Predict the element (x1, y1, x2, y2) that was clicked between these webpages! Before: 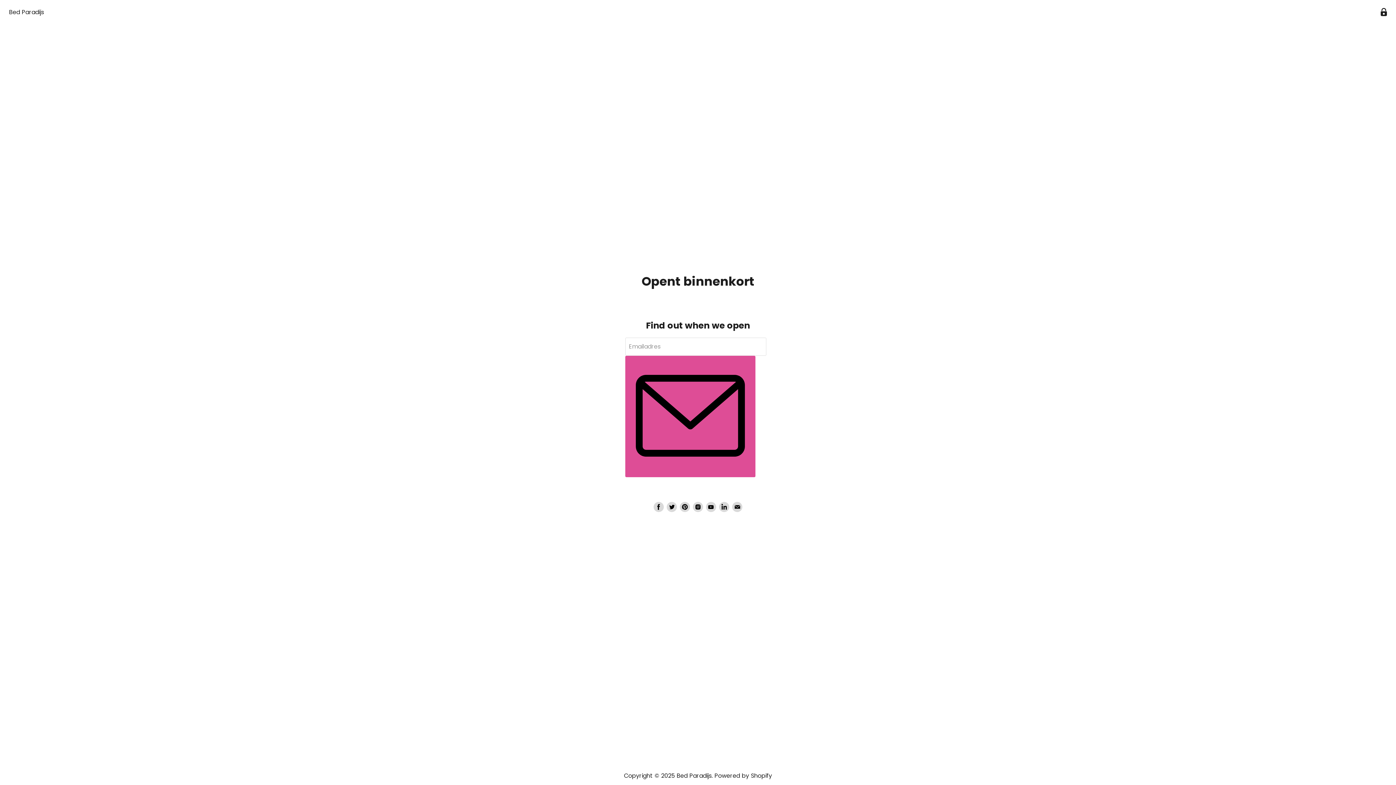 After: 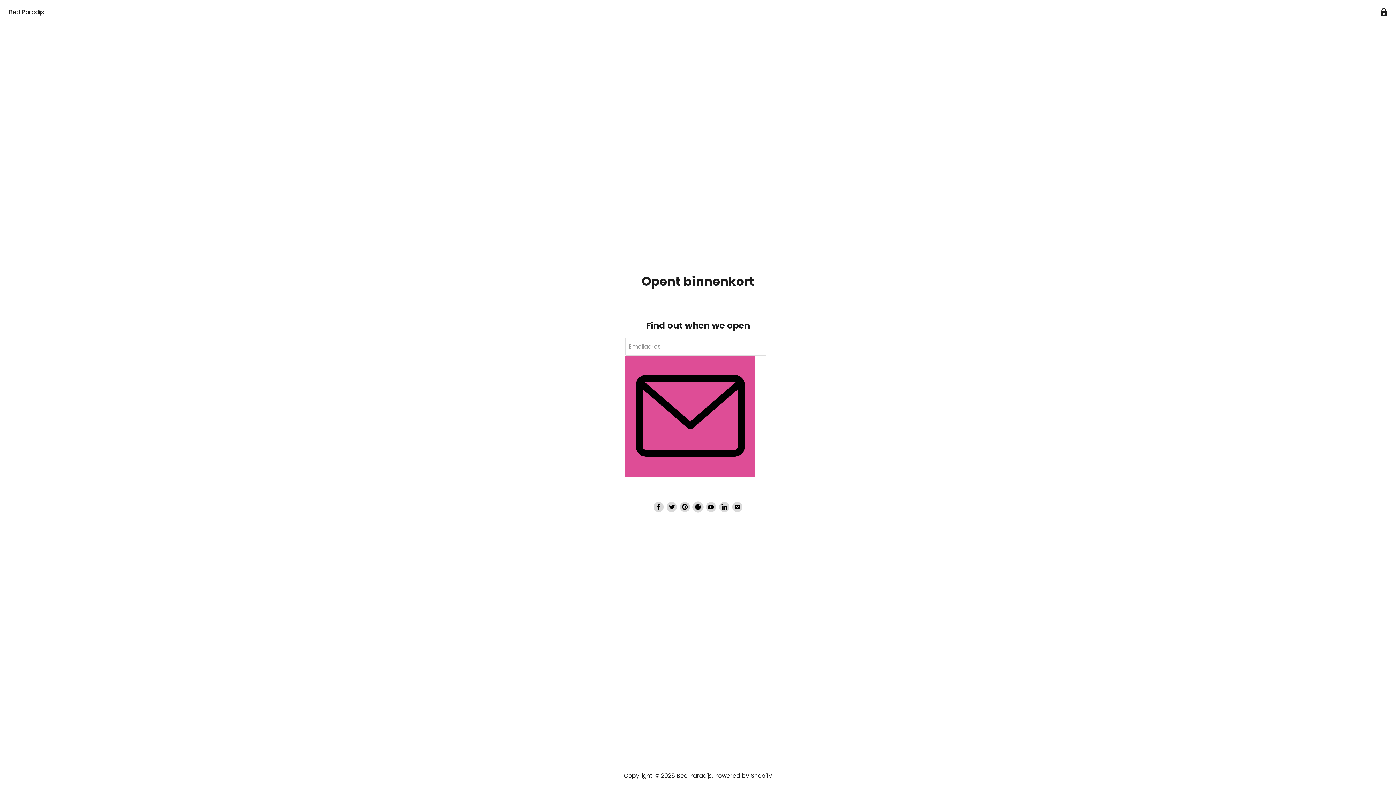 Action: label: Vind ons op Instagram bbox: (693, 502, 703, 512)